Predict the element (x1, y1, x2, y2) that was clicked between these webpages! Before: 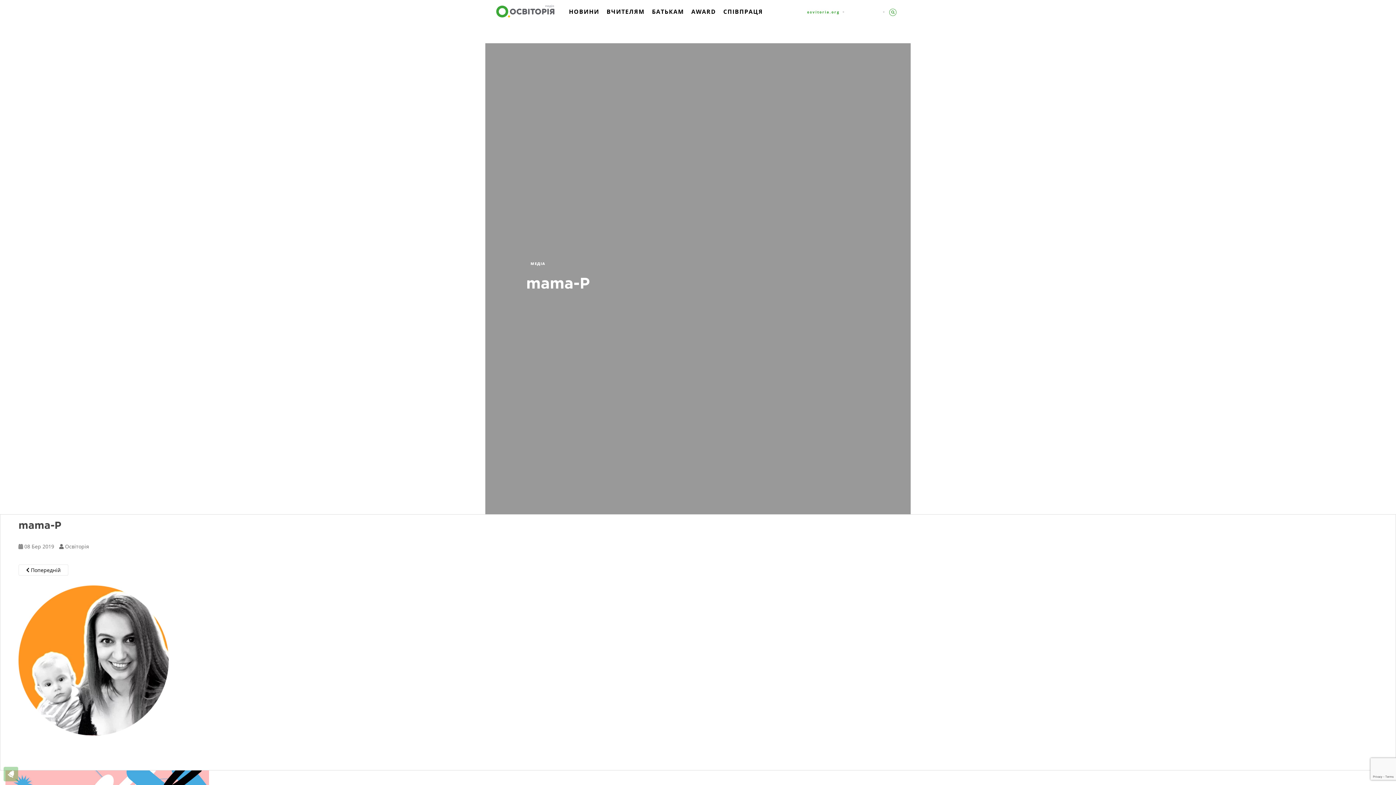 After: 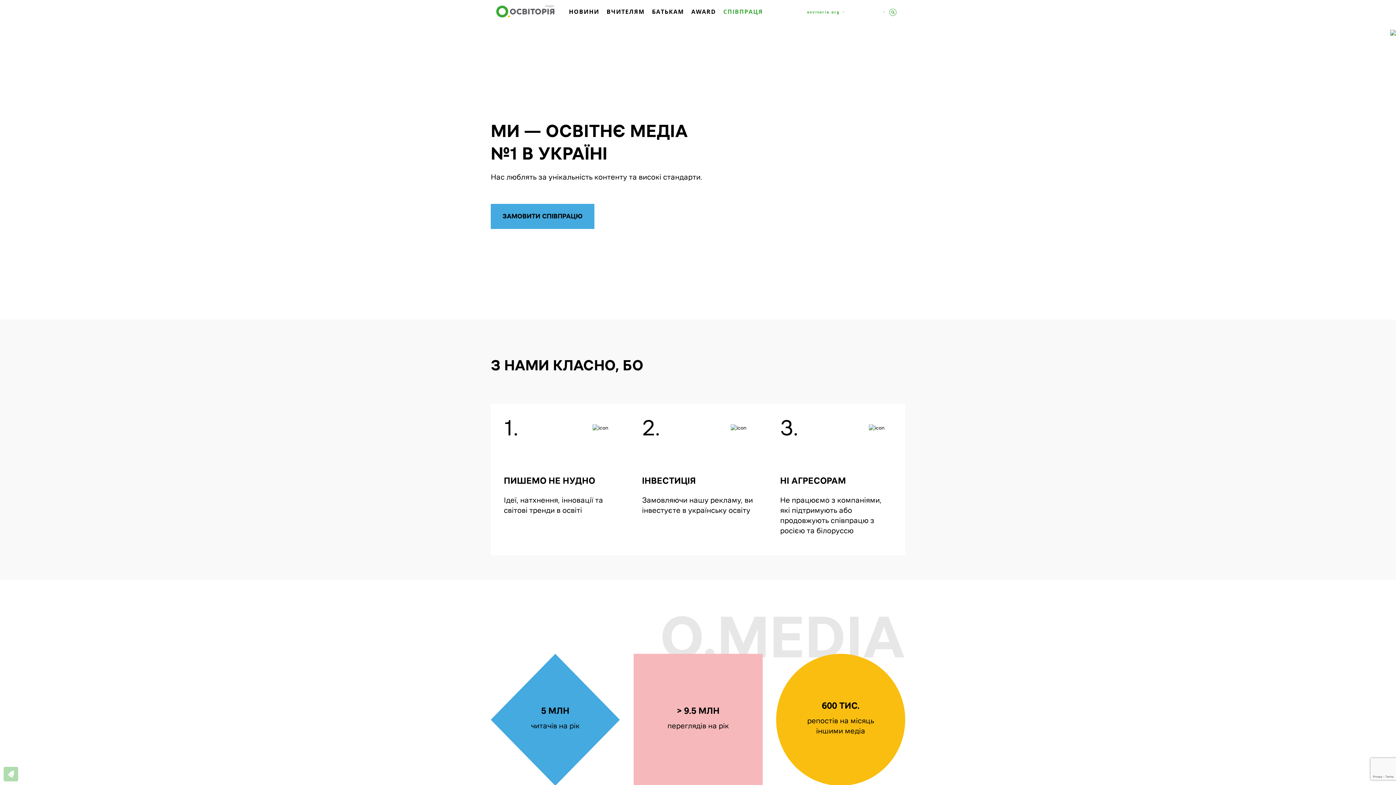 Action: bbox: (722, 6, 764, 26) label: СПІВПРАЦЯ